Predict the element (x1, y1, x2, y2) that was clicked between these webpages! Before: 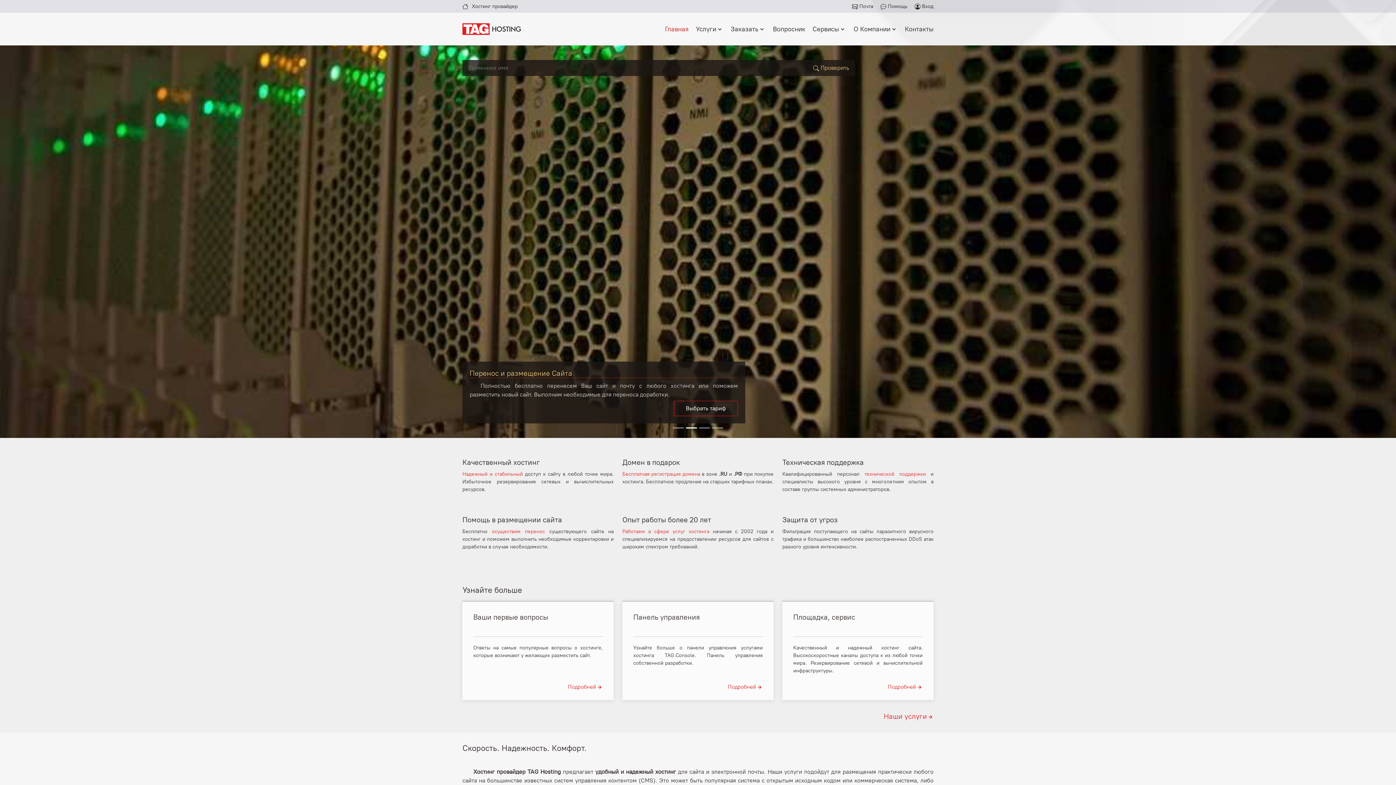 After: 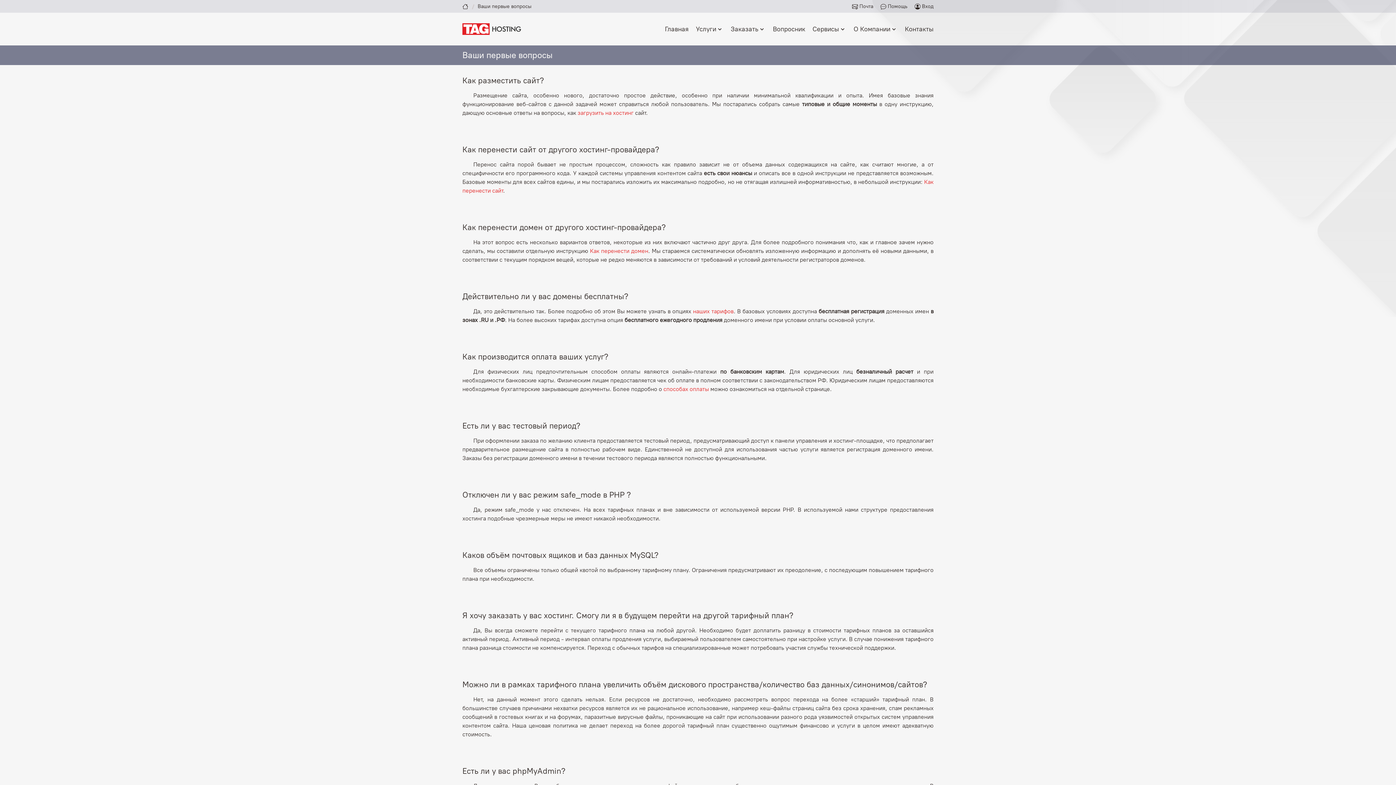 Action: bbox: (568, 684, 602, 690) label: Подробней